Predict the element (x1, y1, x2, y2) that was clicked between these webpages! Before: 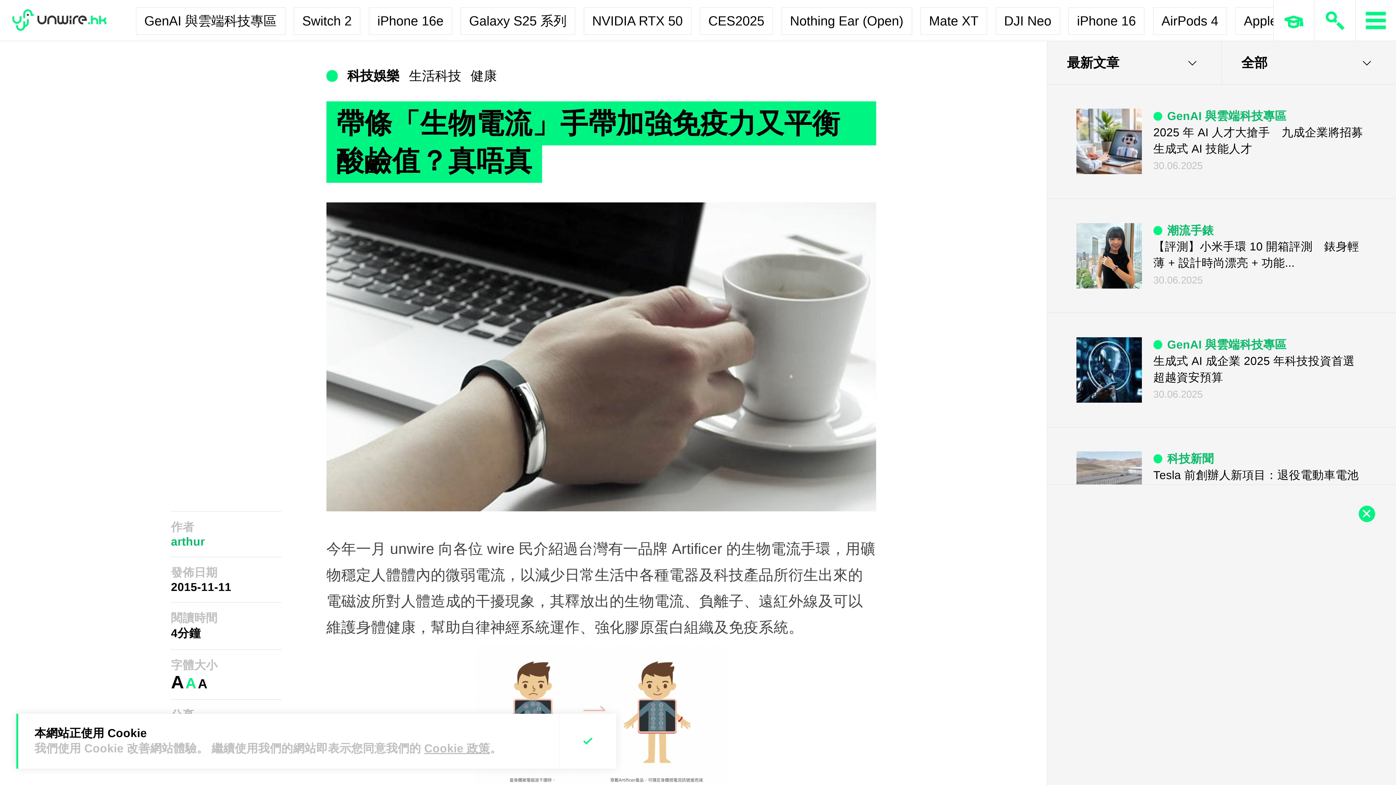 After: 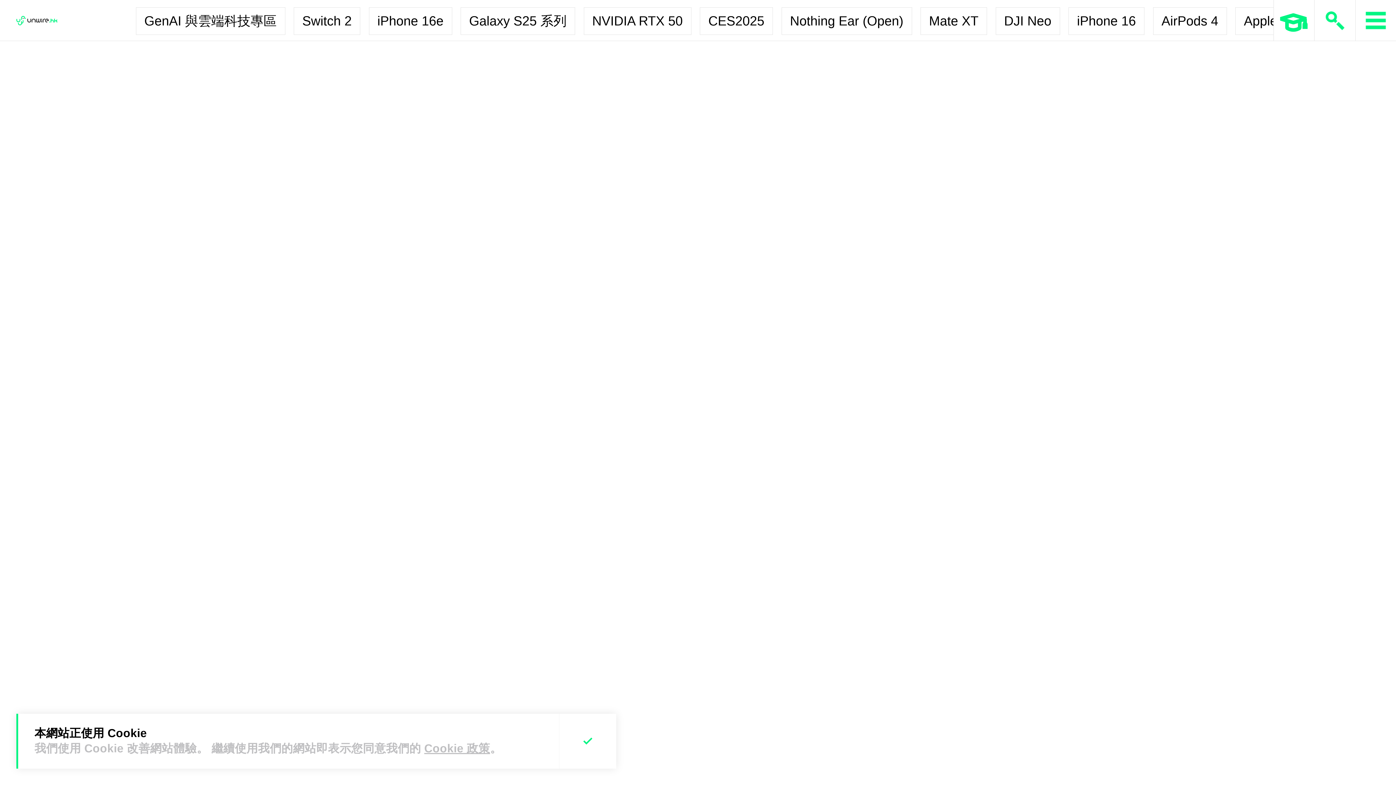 Action: bbox: (1076, 108, 1142, 174)